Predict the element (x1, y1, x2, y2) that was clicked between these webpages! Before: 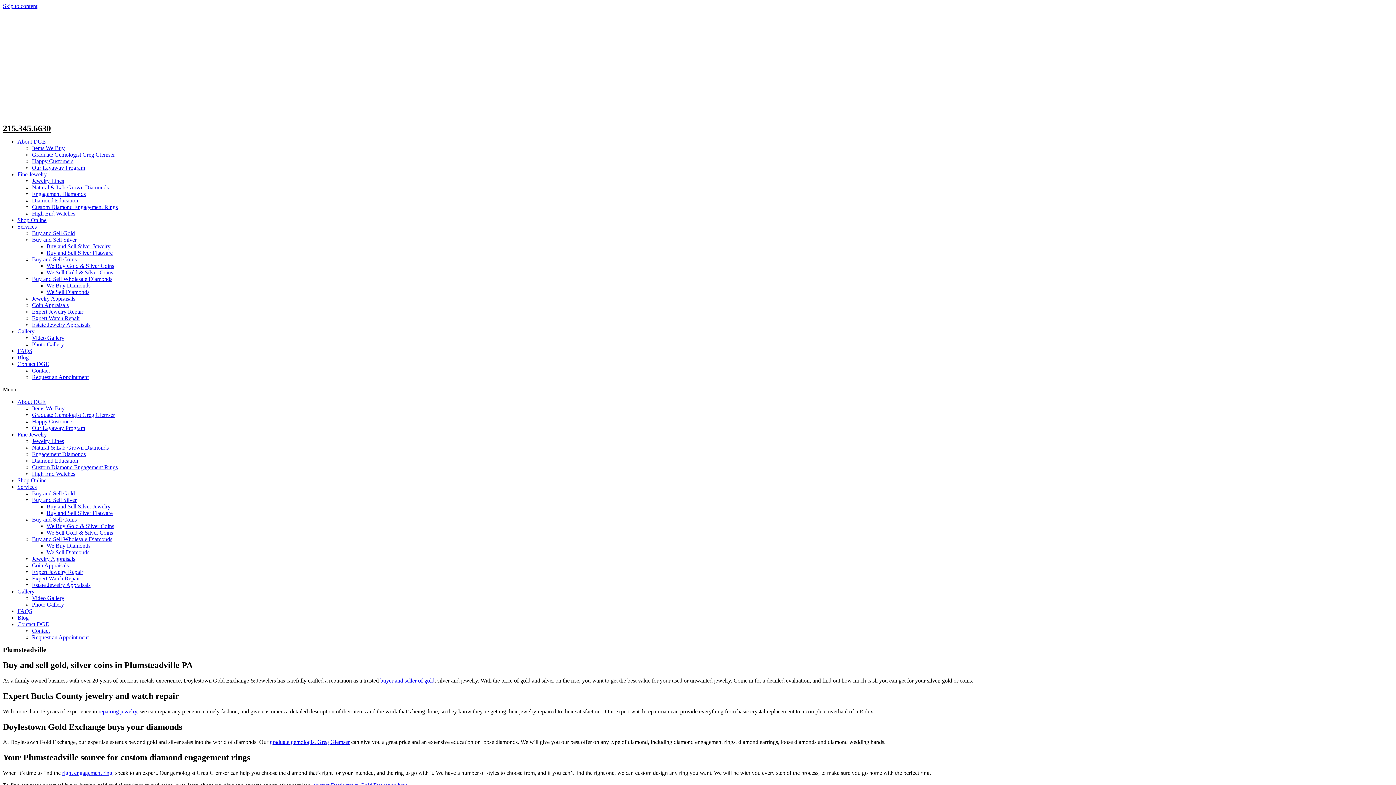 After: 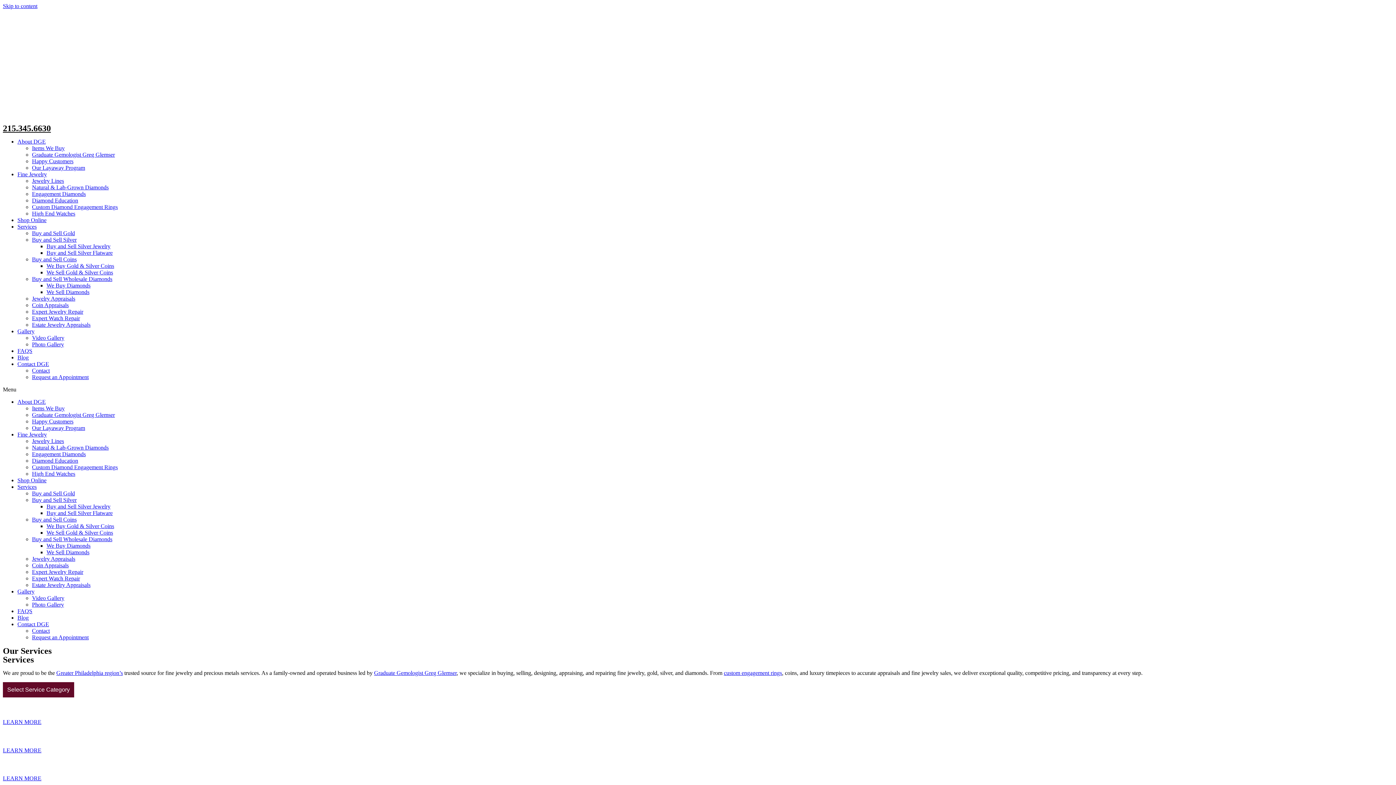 Action: bbox: (17, 223, 36, 229) label: Services